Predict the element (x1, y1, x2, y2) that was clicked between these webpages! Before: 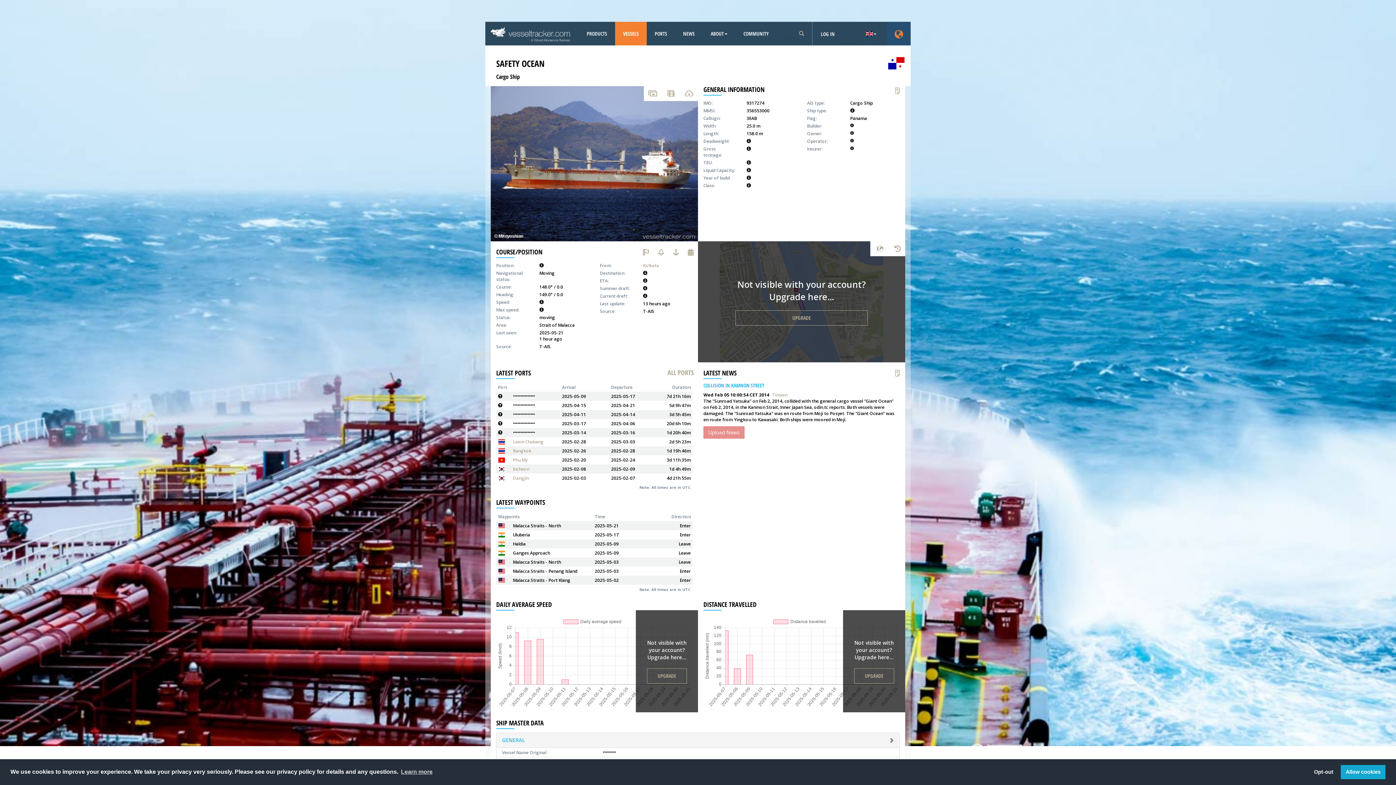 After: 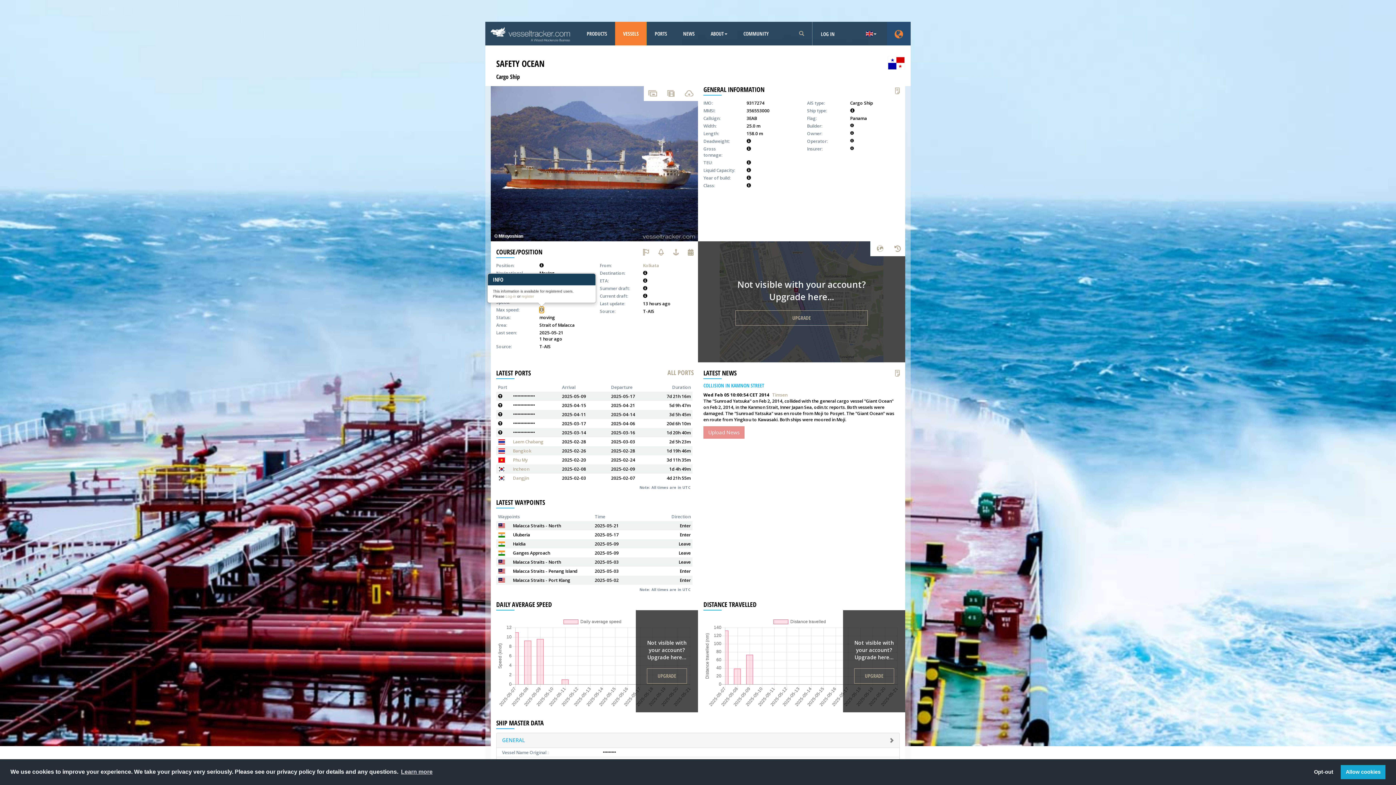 Action: bbox: (539, 306, 543, 313)